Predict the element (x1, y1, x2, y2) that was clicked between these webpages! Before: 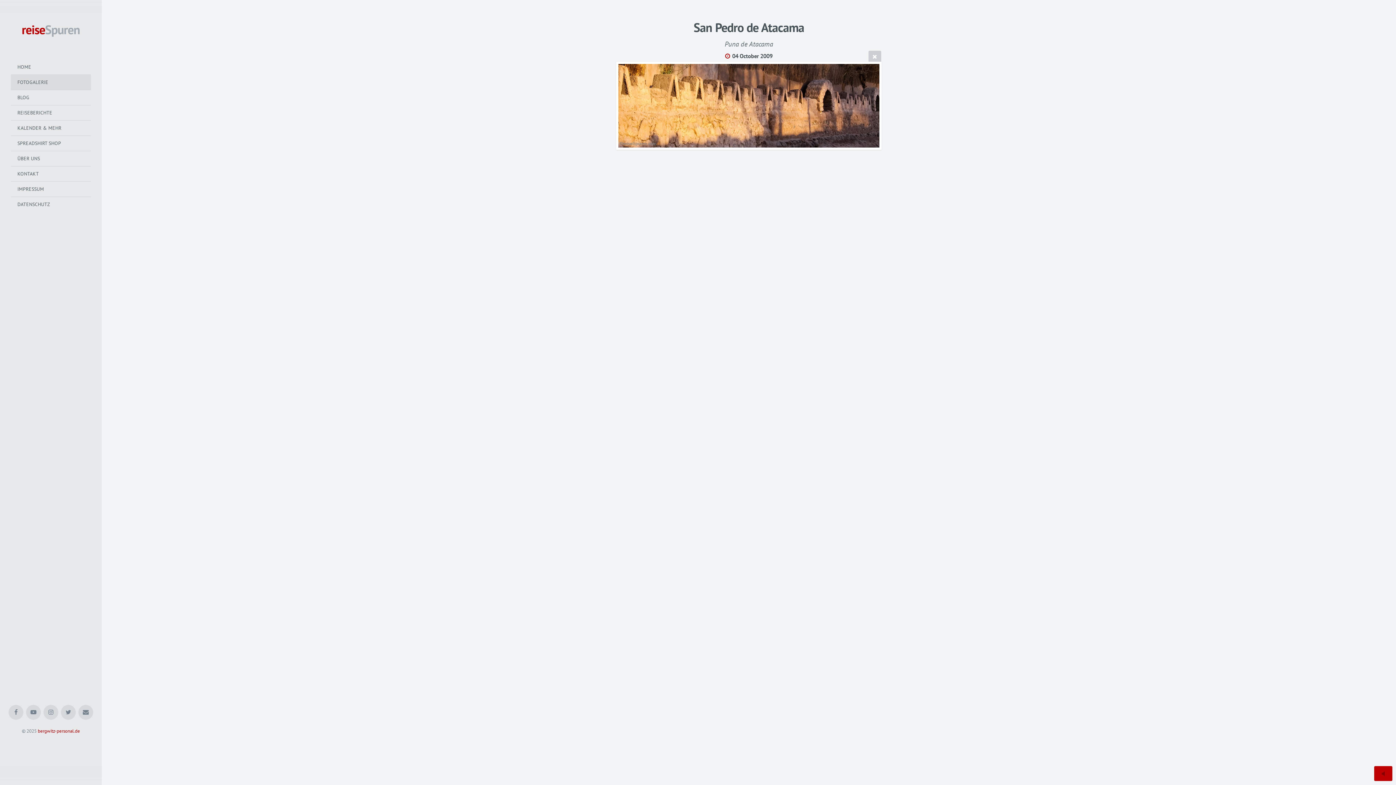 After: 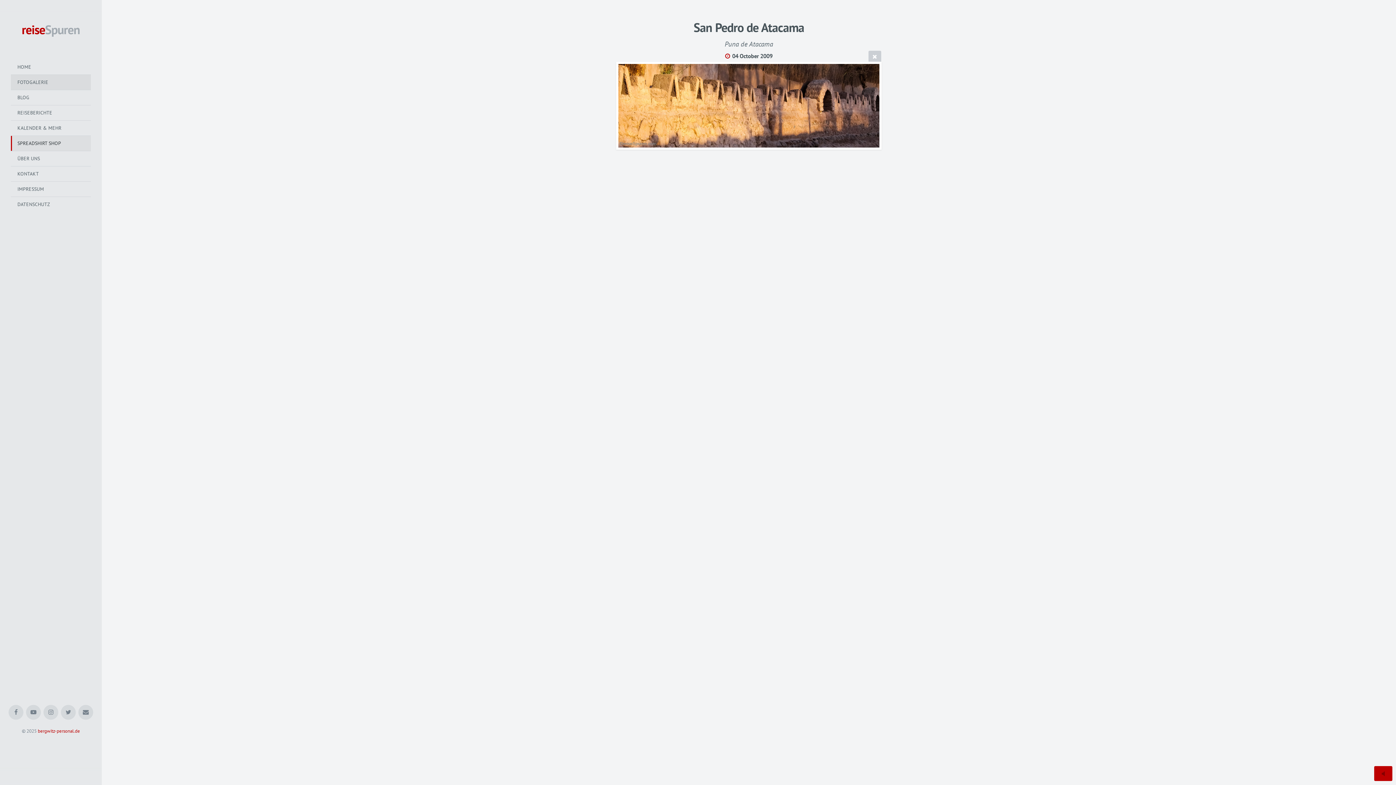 Action: bbox: (10, 136, 90, 150) label: SPREADSHIRT SHOP